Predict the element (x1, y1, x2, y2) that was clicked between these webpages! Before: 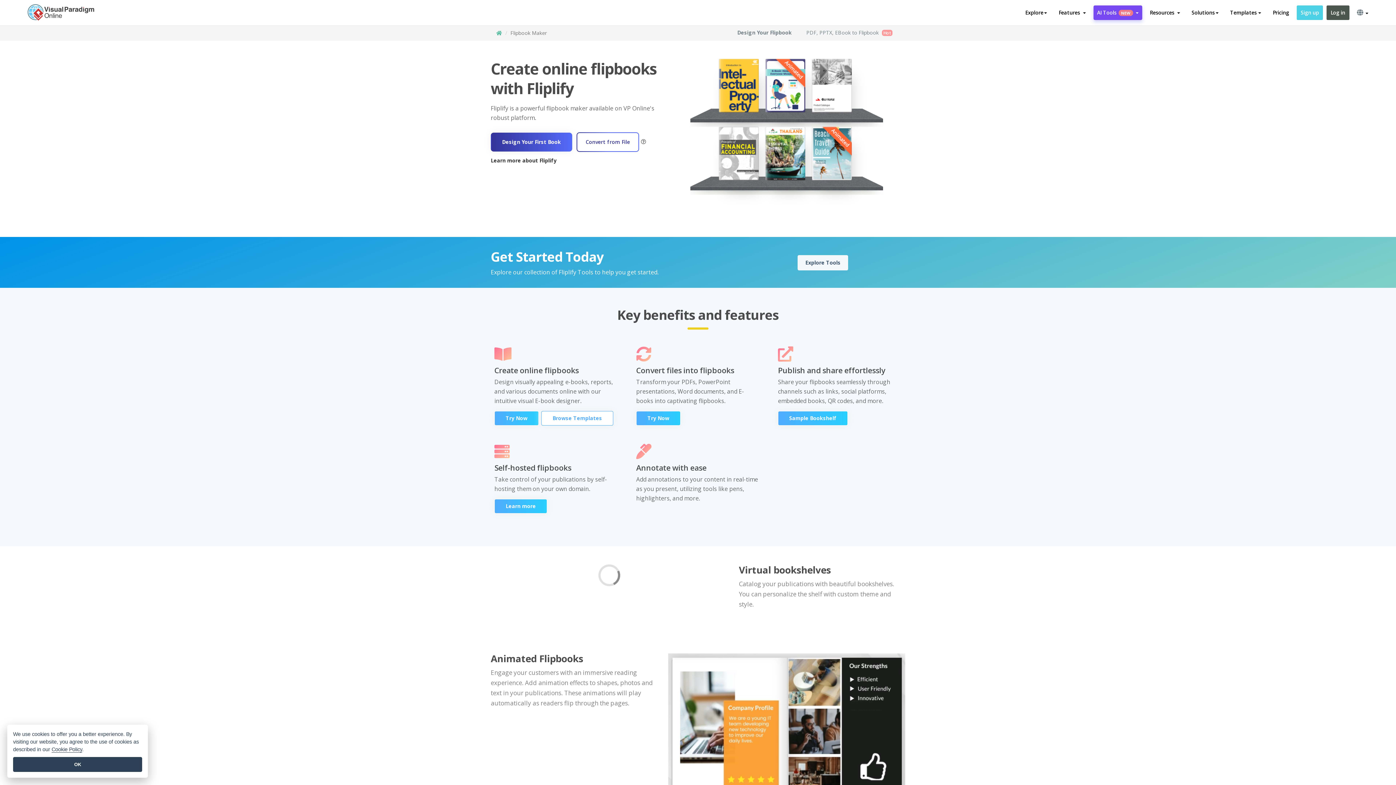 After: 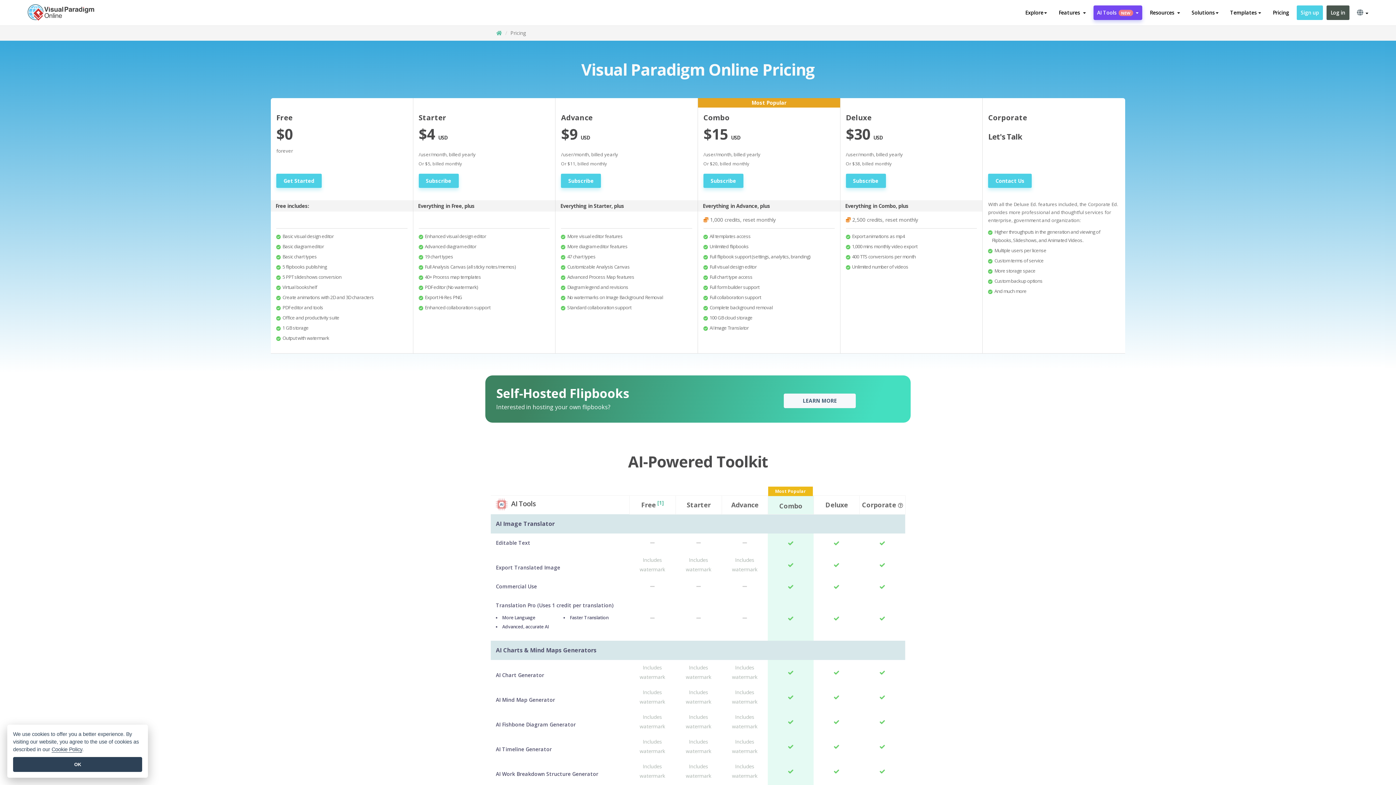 Action: label: Pricing bbox: (1269, 5, 1293, 20)